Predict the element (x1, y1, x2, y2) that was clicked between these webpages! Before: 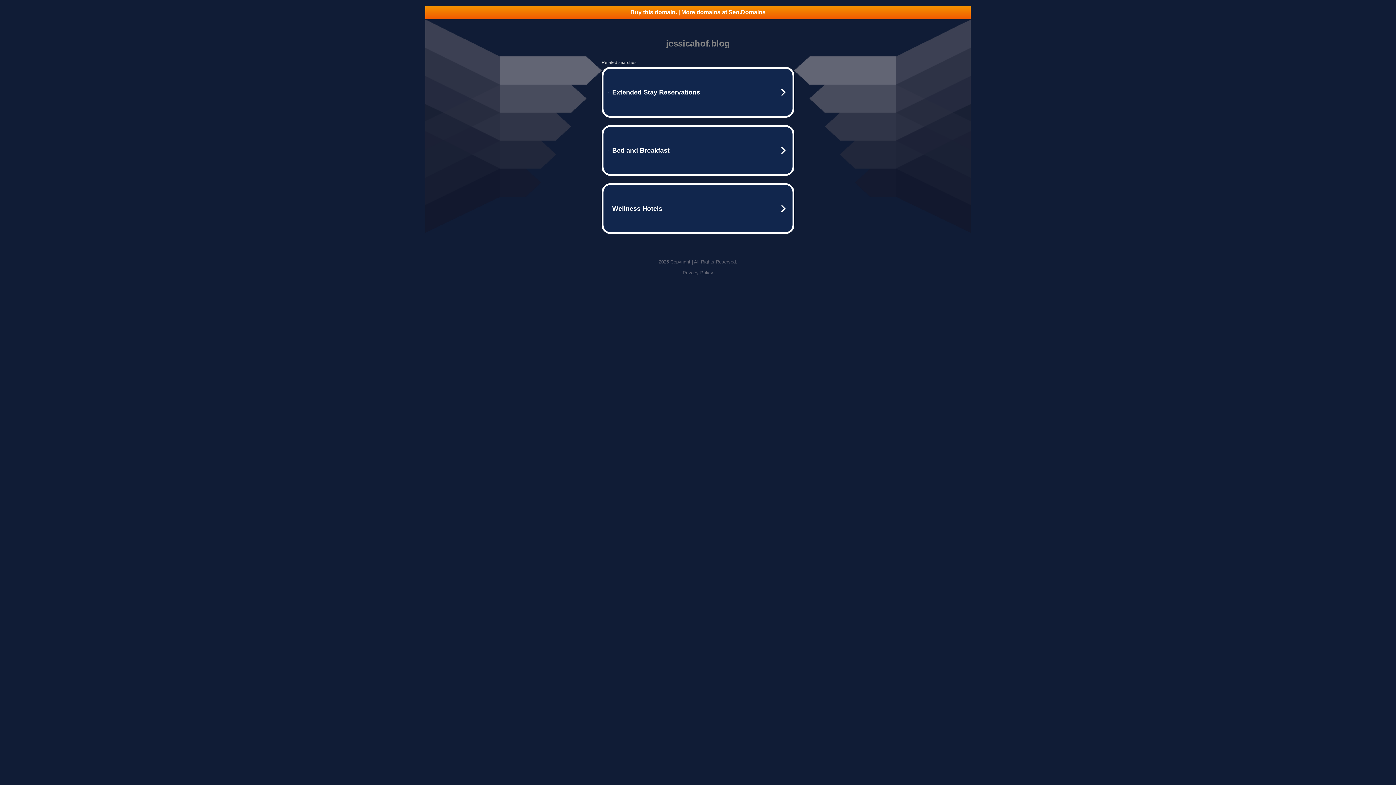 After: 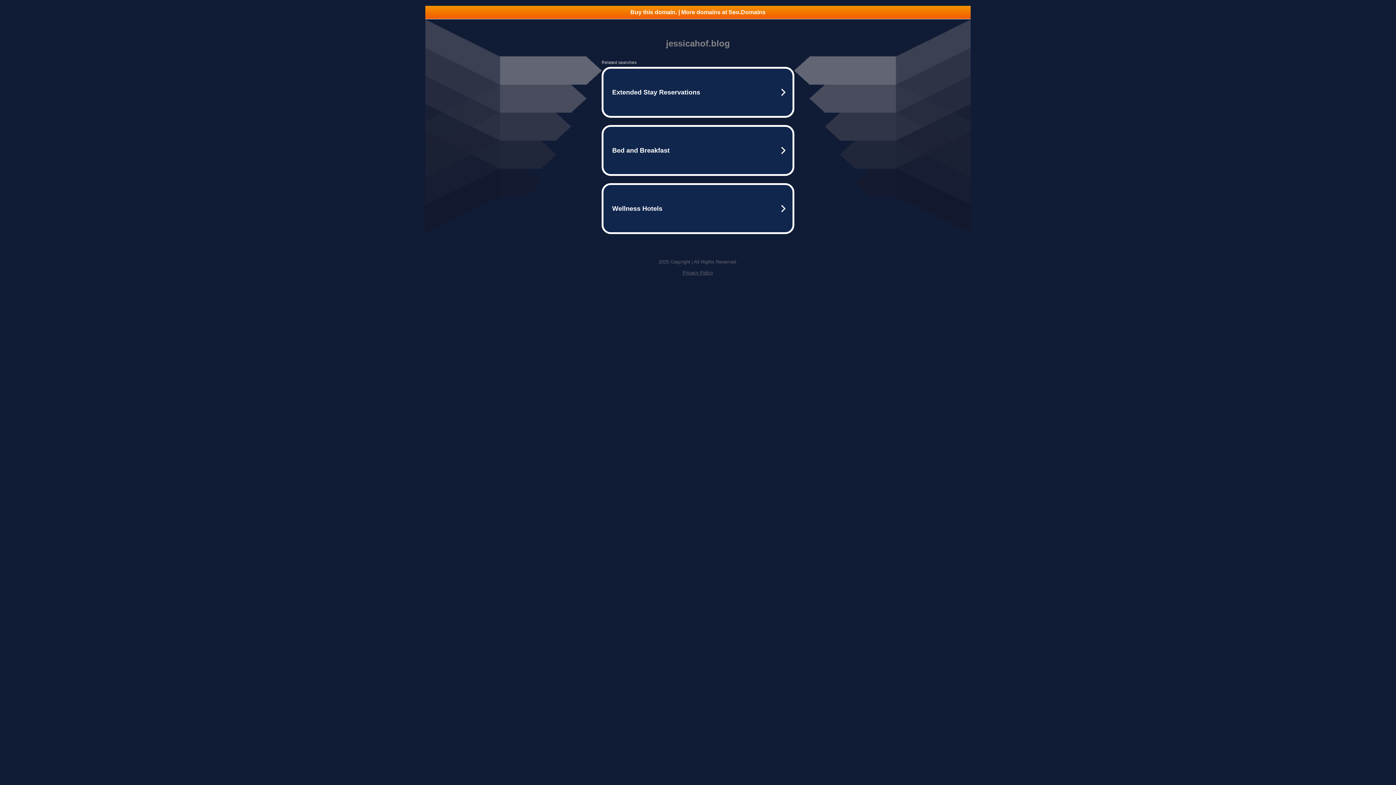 Action: label: Buy this domain. | More domains at Seo.Domains bbox: (425, 5, 970, 18)